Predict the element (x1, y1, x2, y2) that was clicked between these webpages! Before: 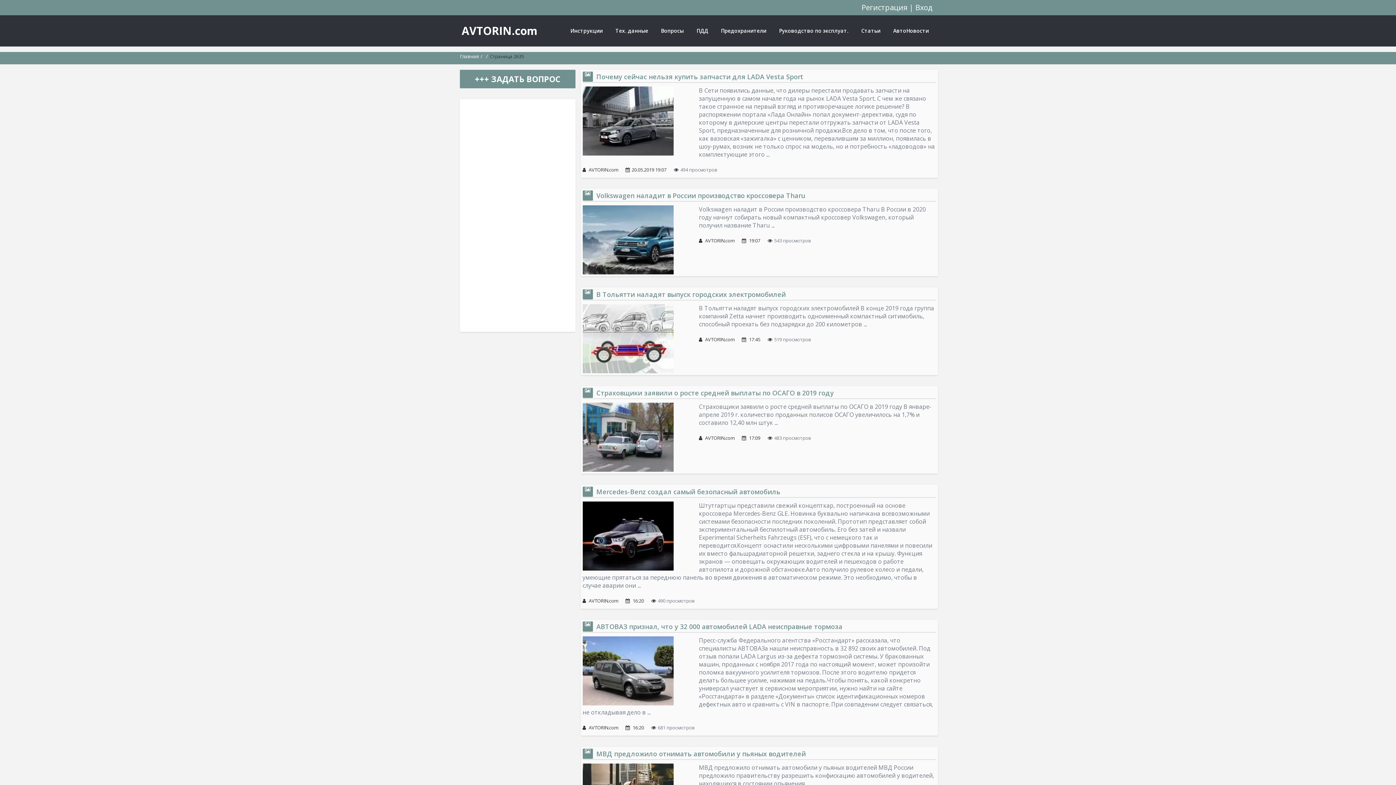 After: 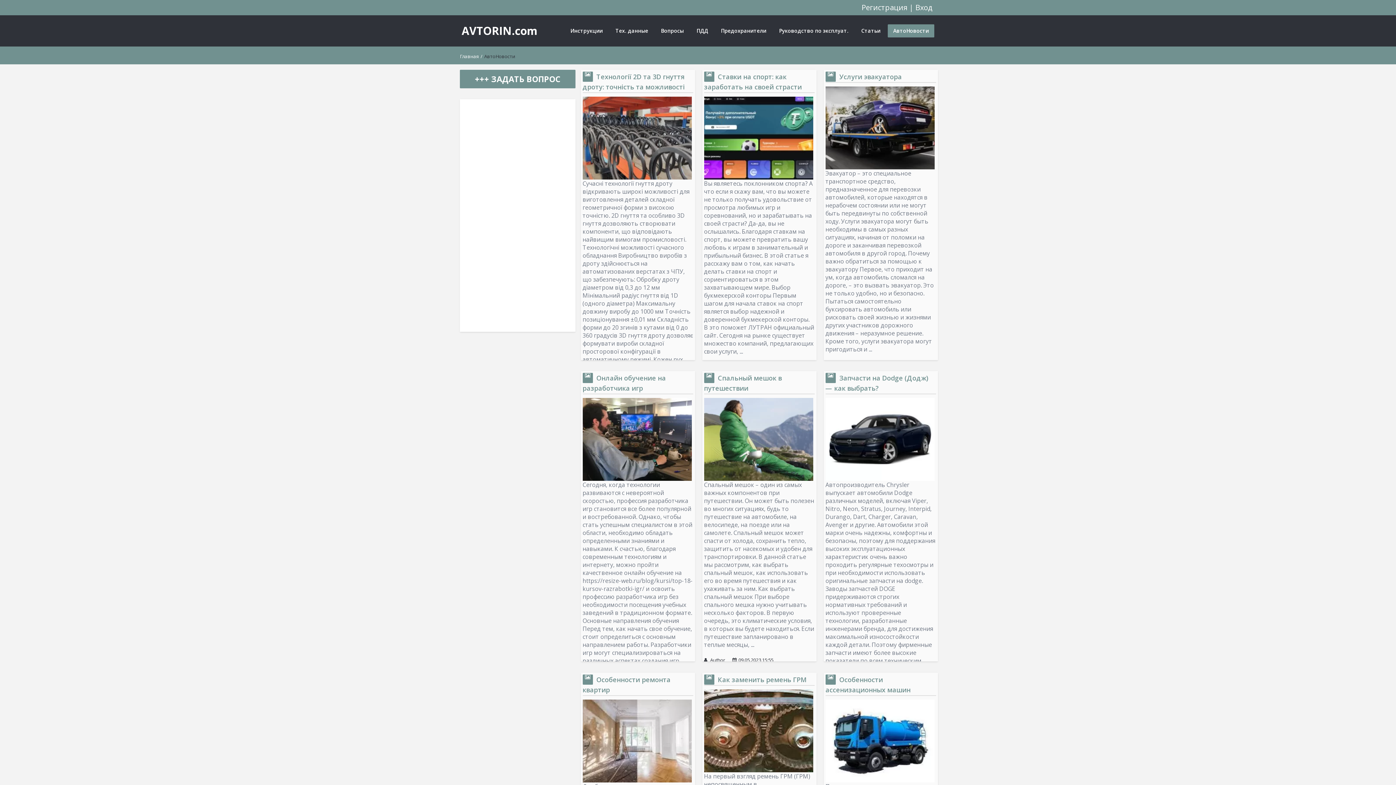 Action: label: АвтоНовости bbox: (888, 24, 934, 37)